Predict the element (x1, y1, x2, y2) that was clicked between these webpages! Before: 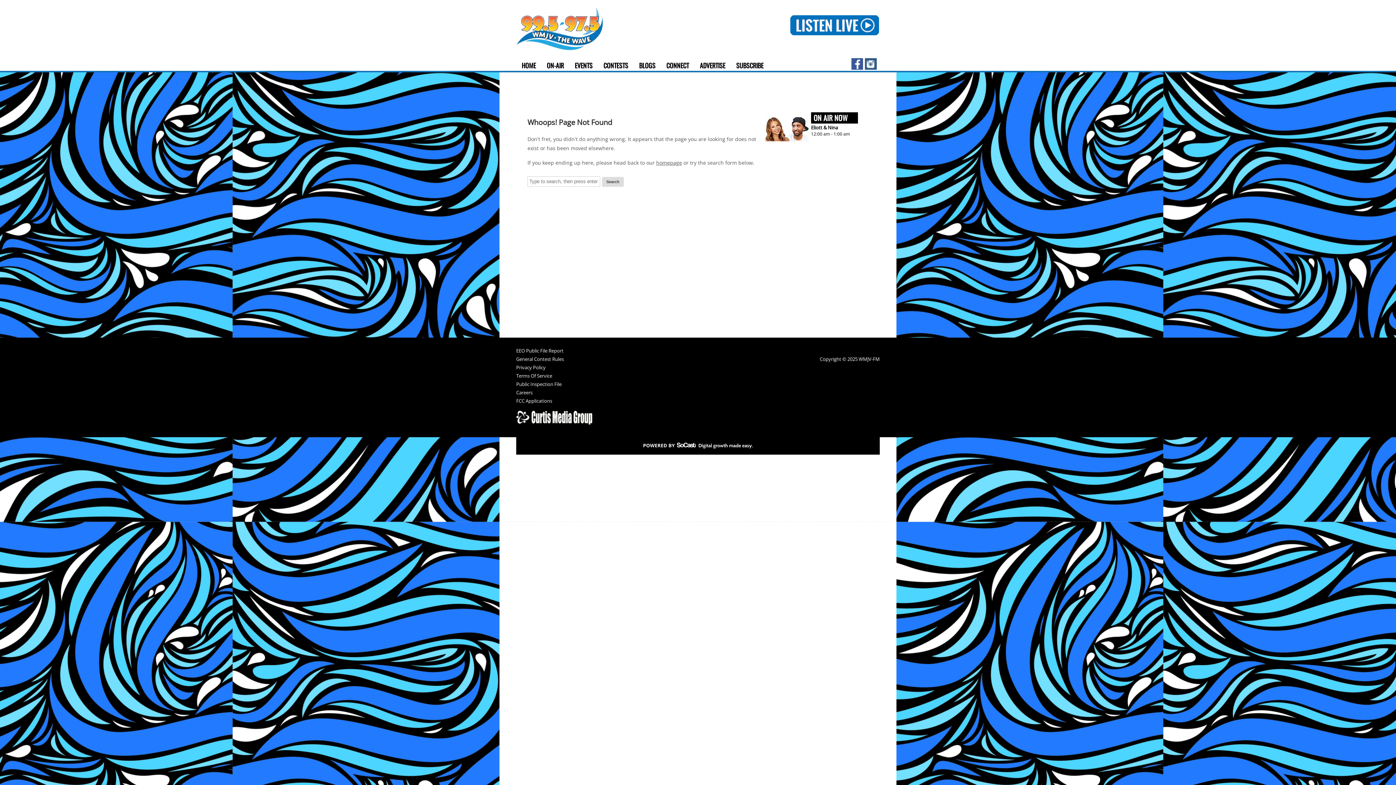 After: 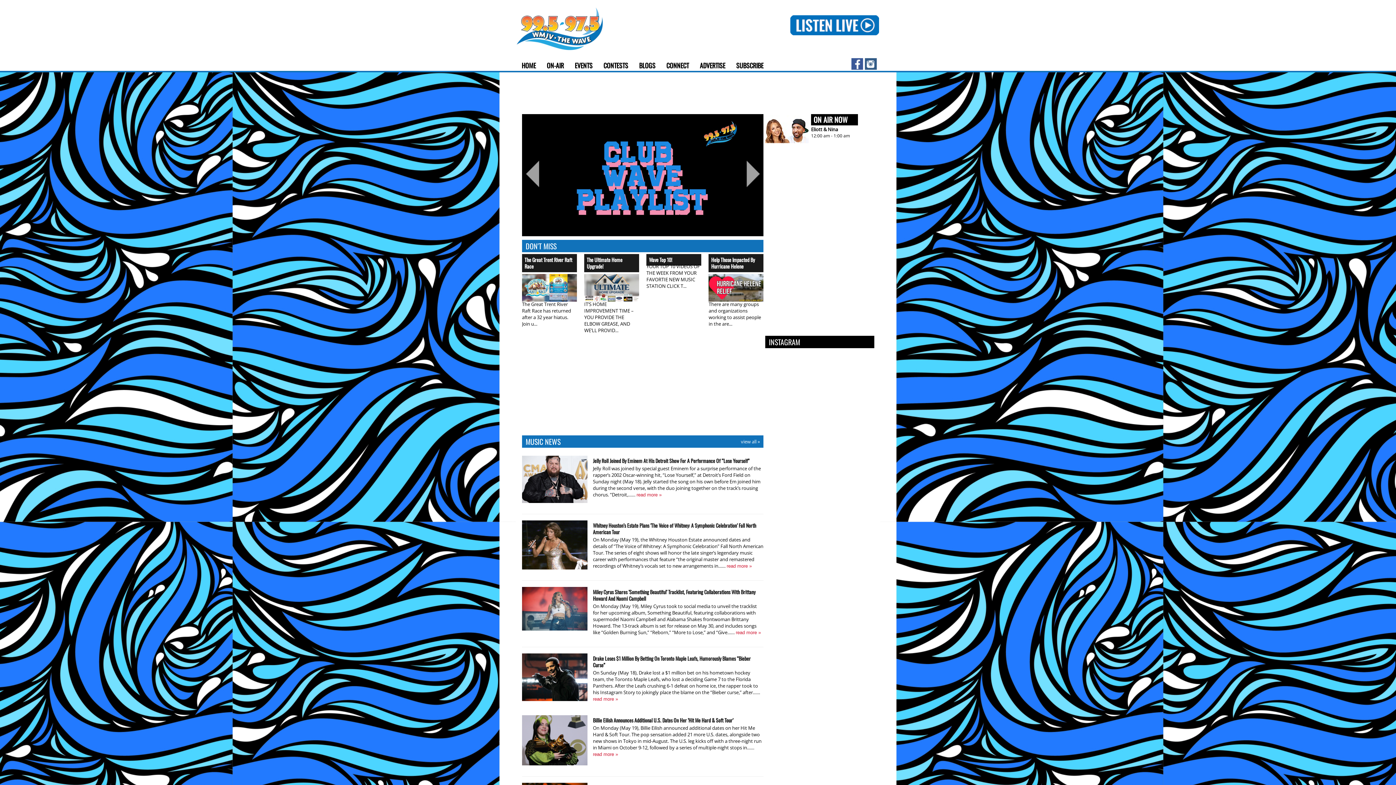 Action: label: HOME bbox: (516, 59, 541, 70)